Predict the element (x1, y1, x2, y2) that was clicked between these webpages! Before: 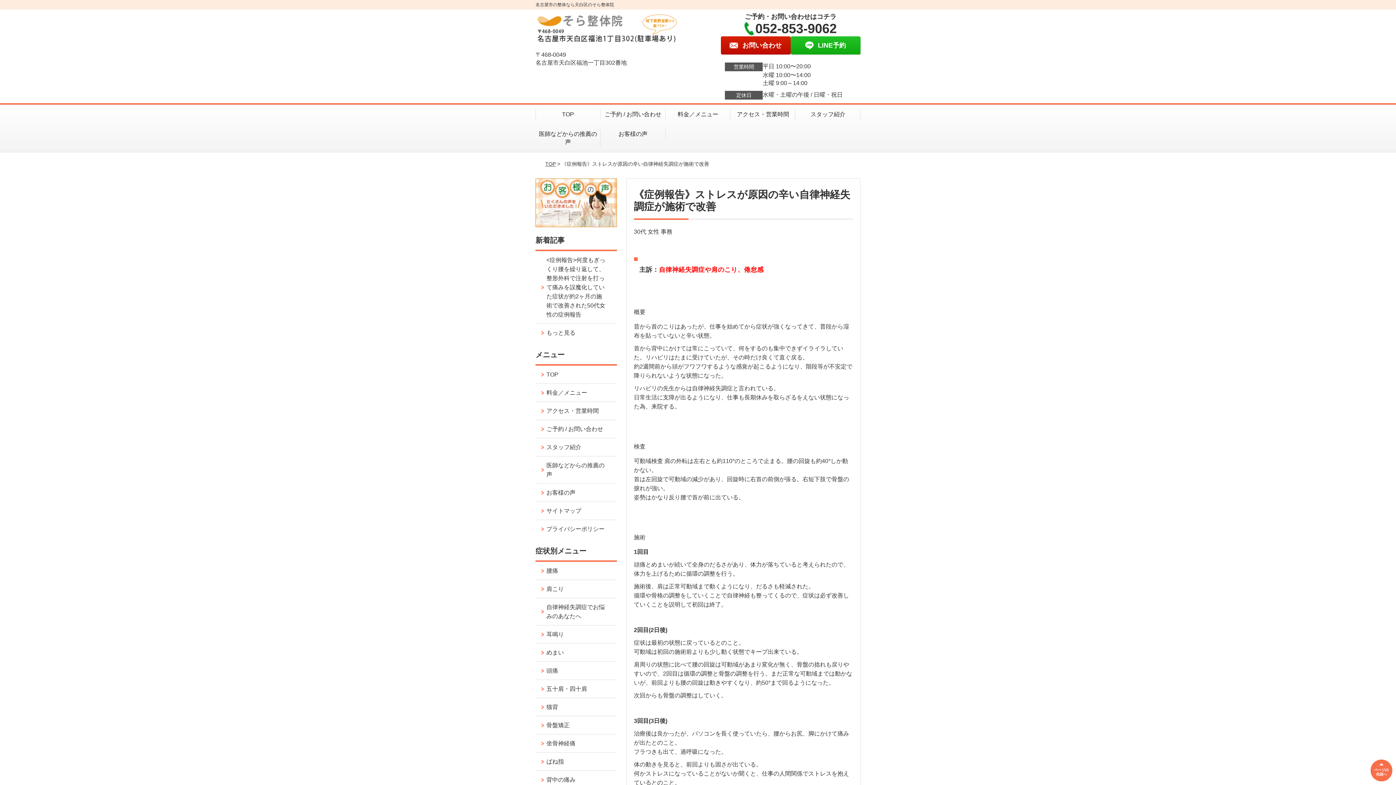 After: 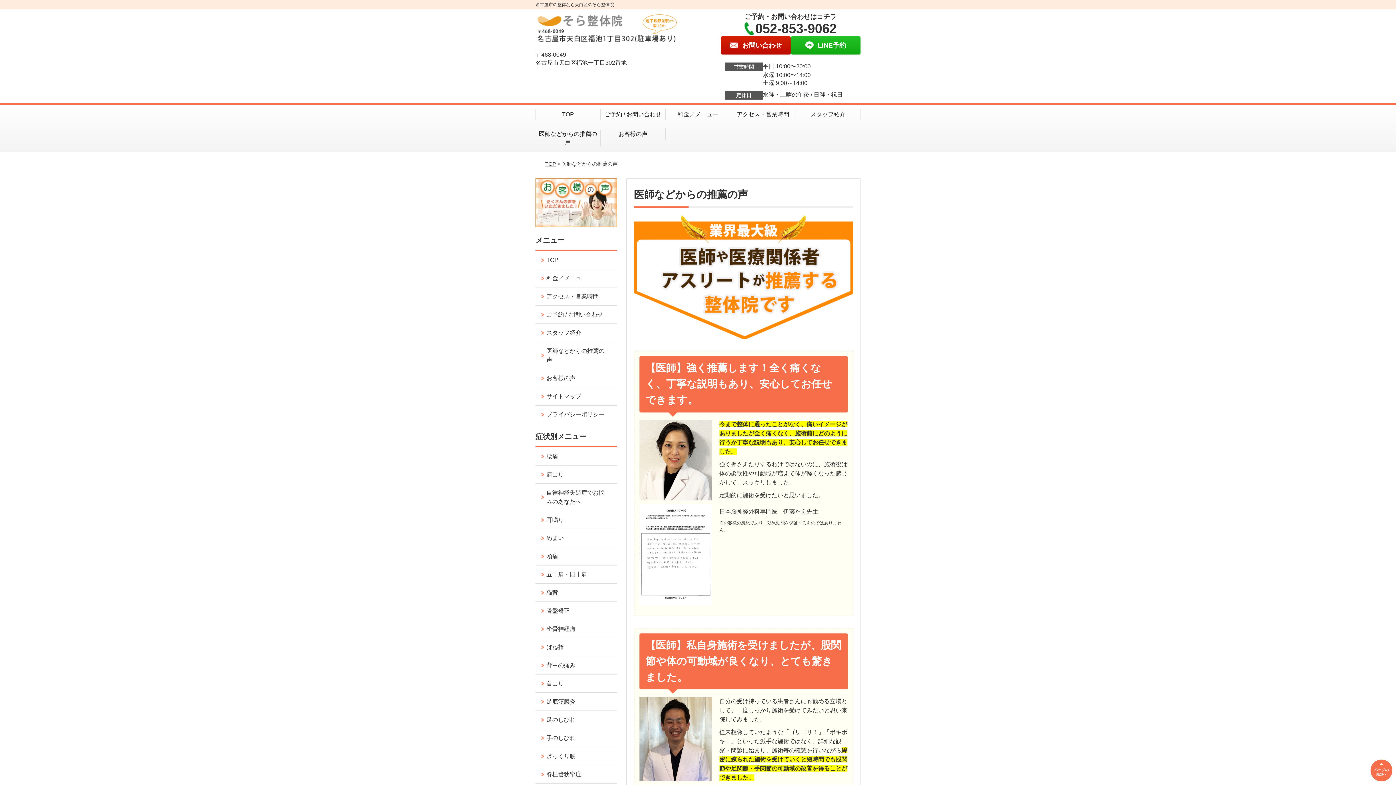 Action: label: 医師などからの推薦の声 bbox: (535, 456, 616, 483)